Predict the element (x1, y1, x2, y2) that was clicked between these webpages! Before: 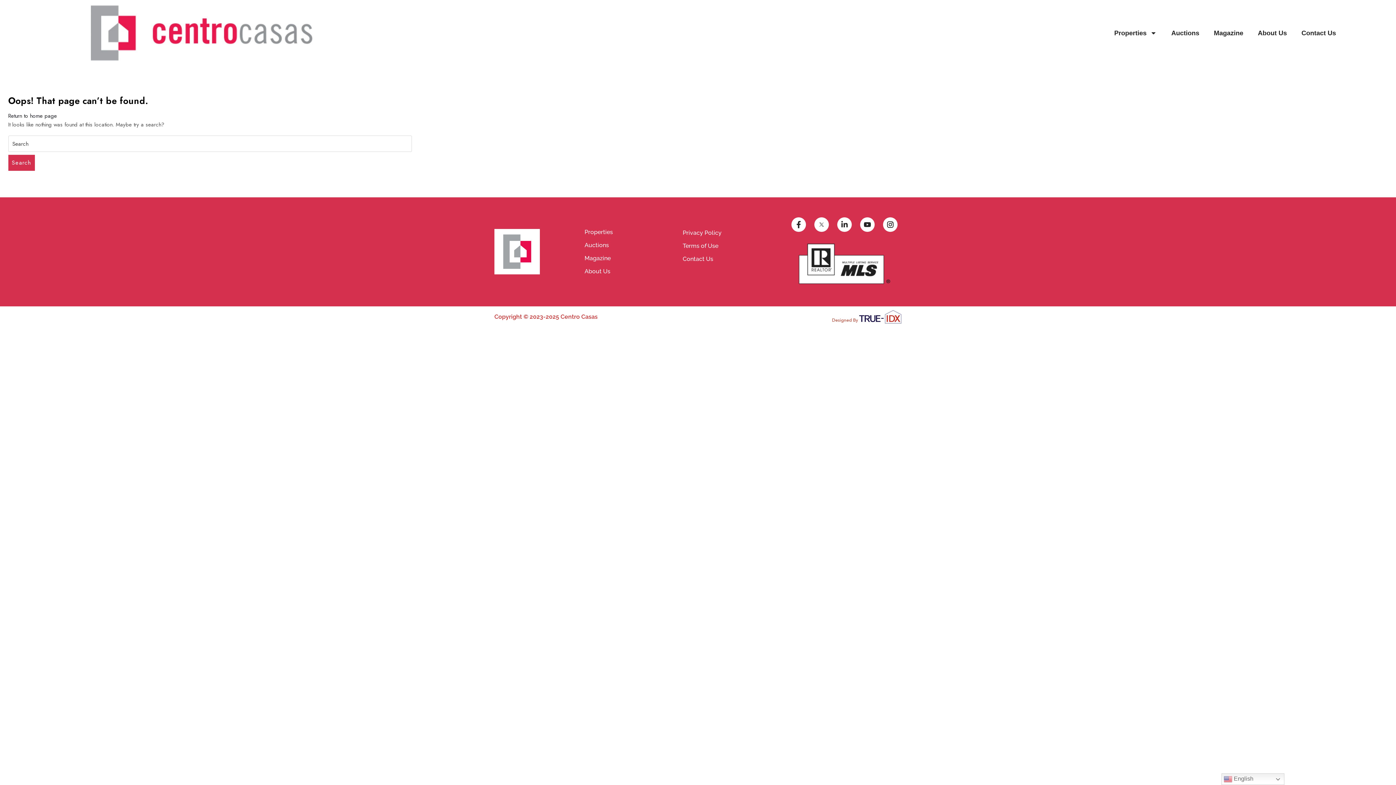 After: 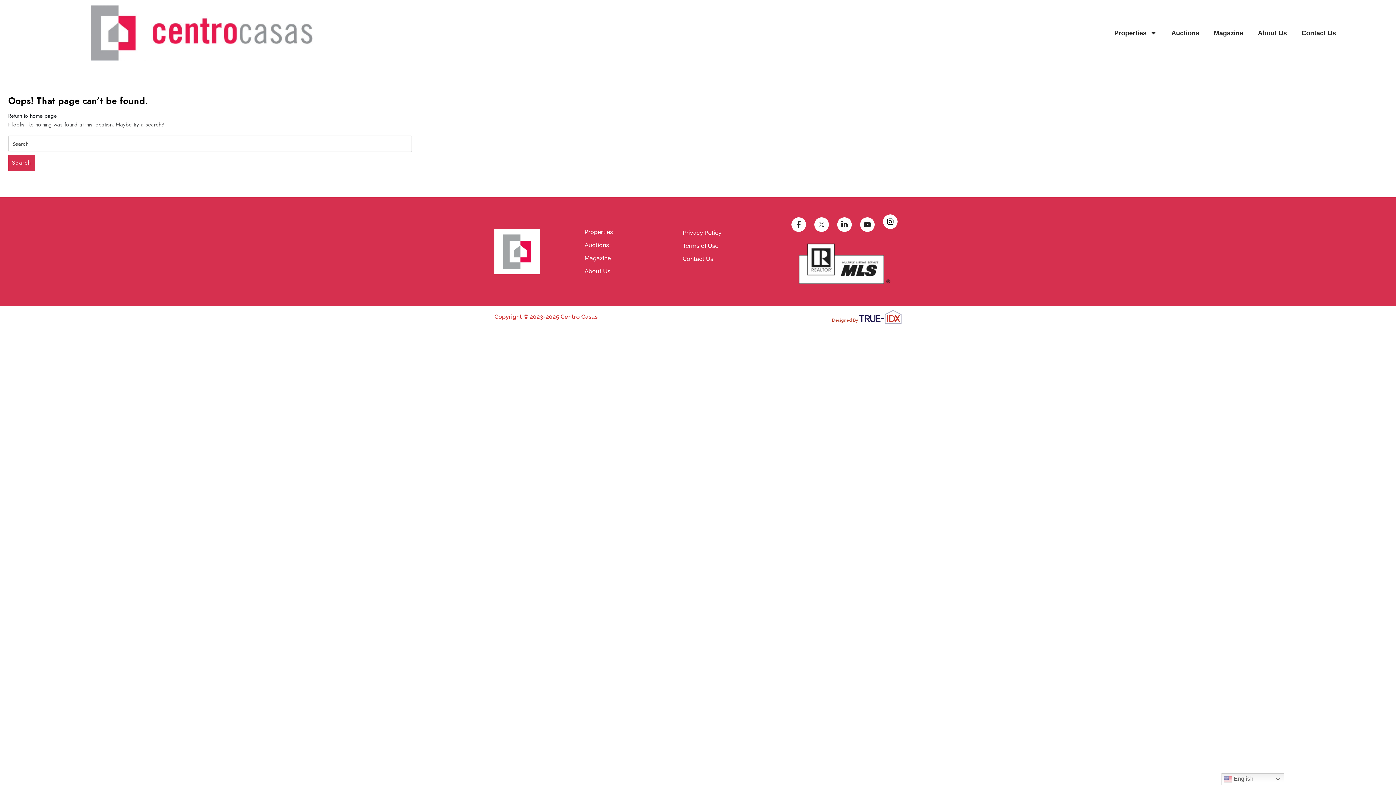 Action: bbox: (883, 217, 897, 231)